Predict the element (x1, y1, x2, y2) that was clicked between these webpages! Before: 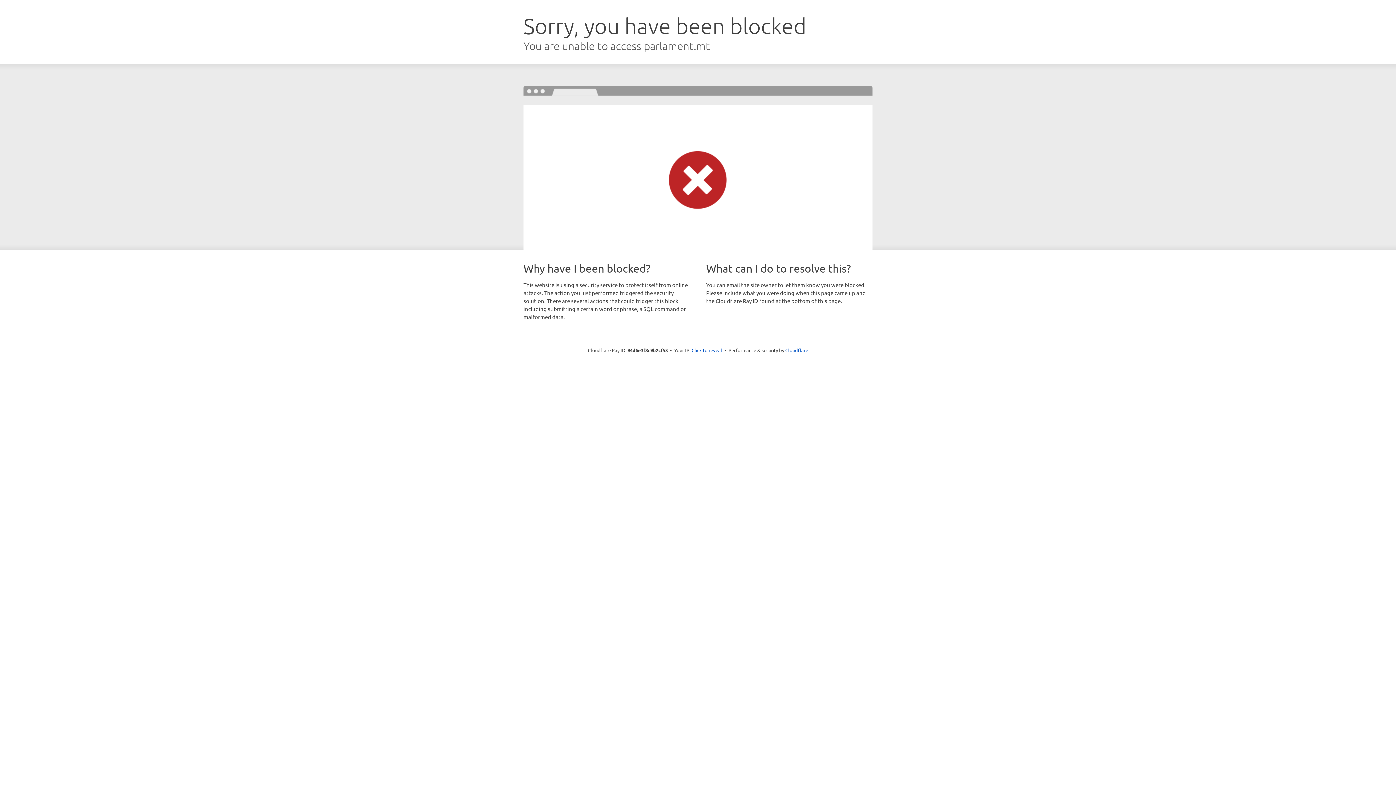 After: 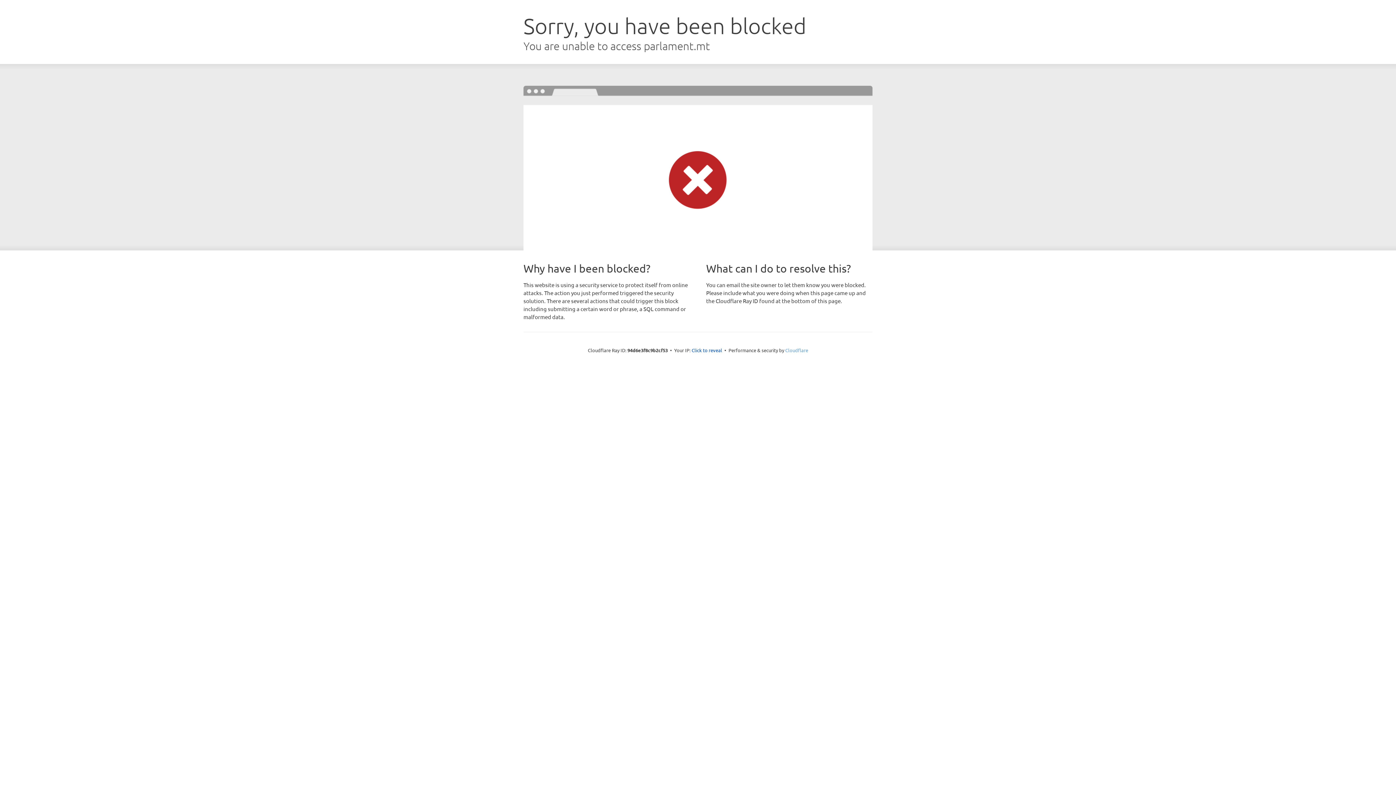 Action: bbox: (785, 347, 808, 353) label: Cloudflare